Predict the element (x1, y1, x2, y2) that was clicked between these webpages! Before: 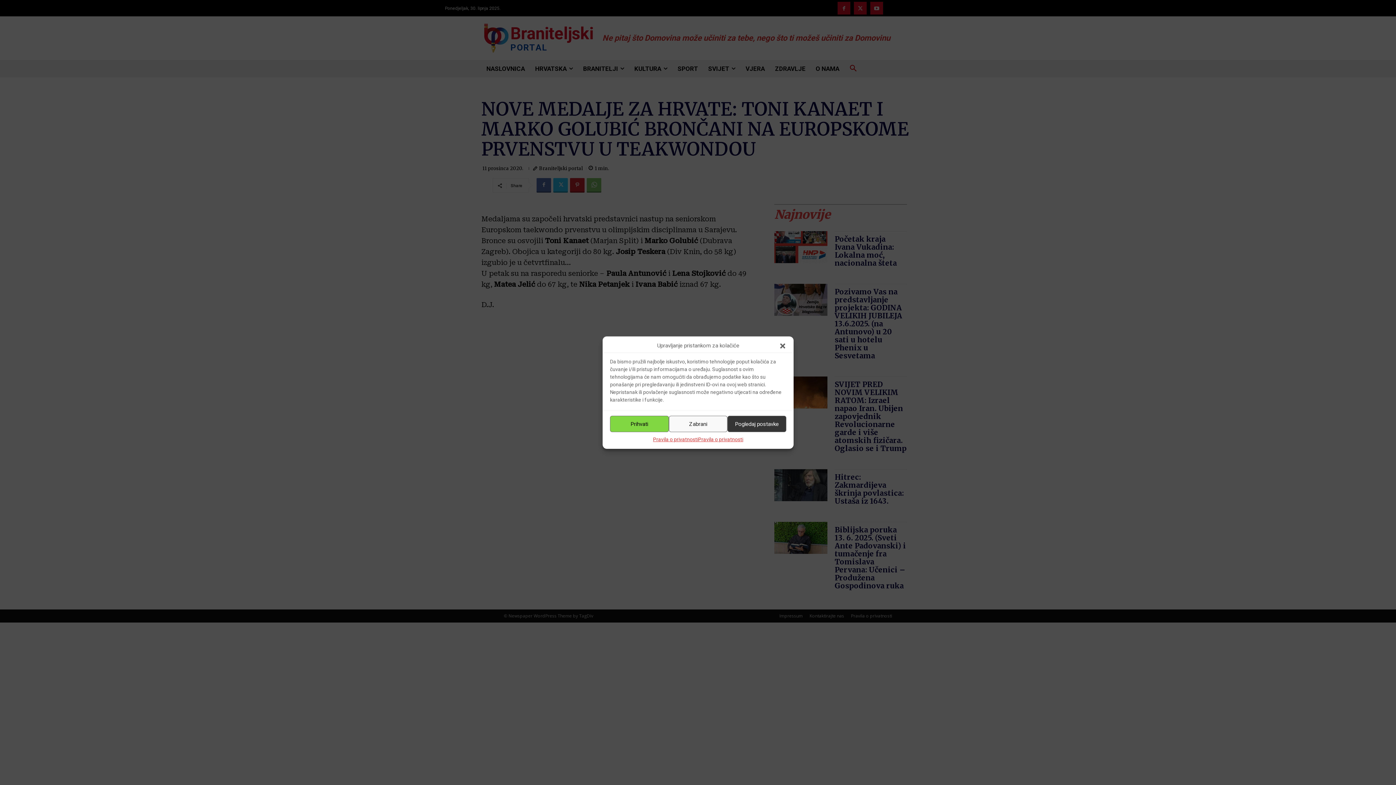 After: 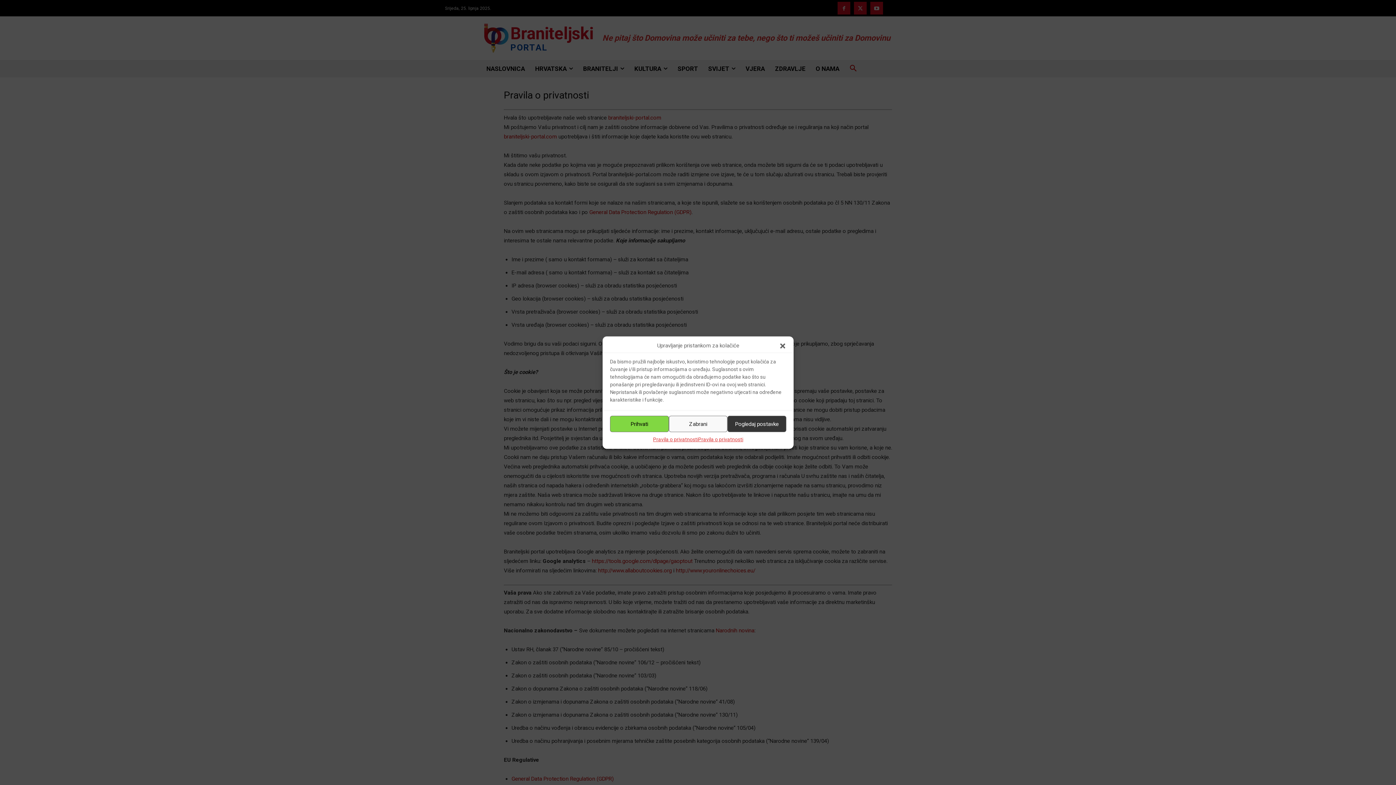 Action: bbox: (653, 436, 698, 443) label: Pravila o privatnosti